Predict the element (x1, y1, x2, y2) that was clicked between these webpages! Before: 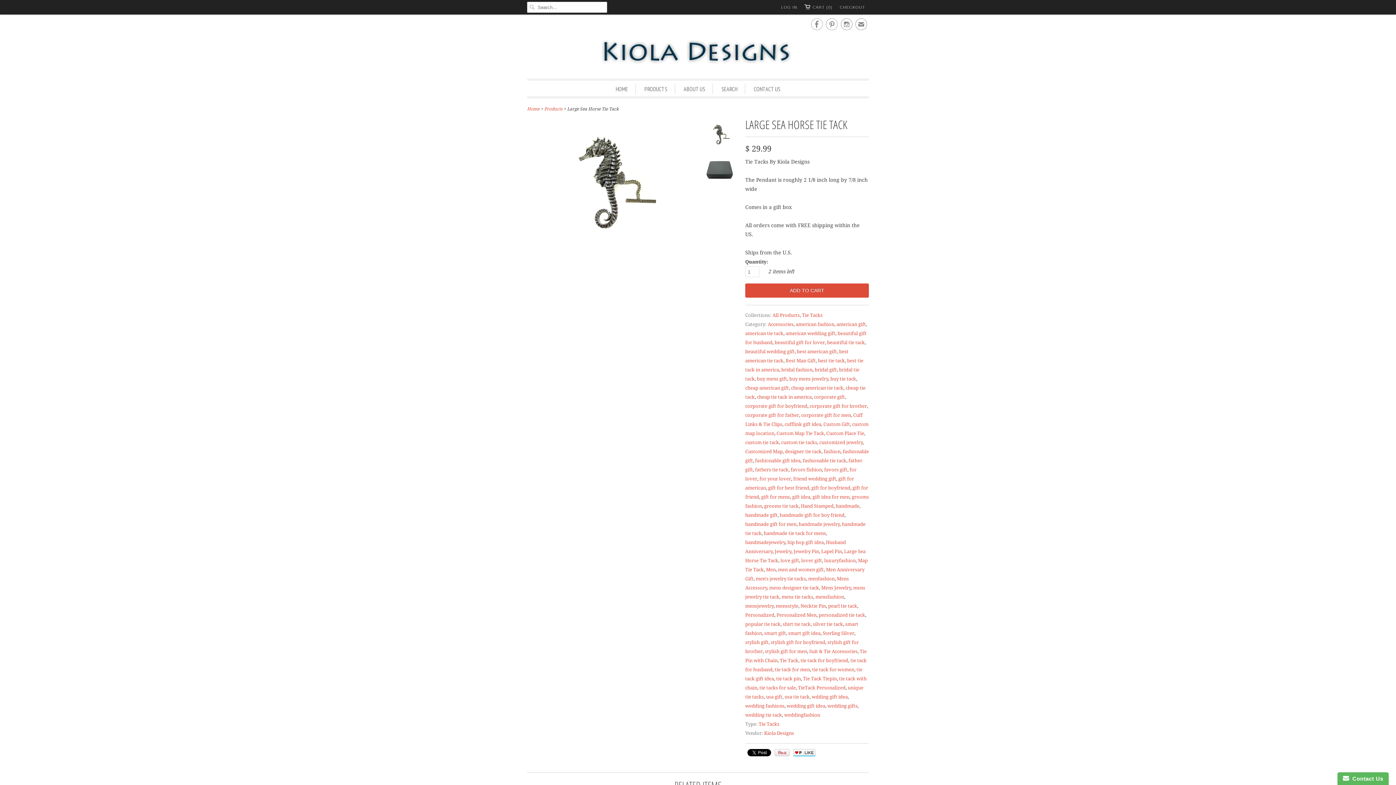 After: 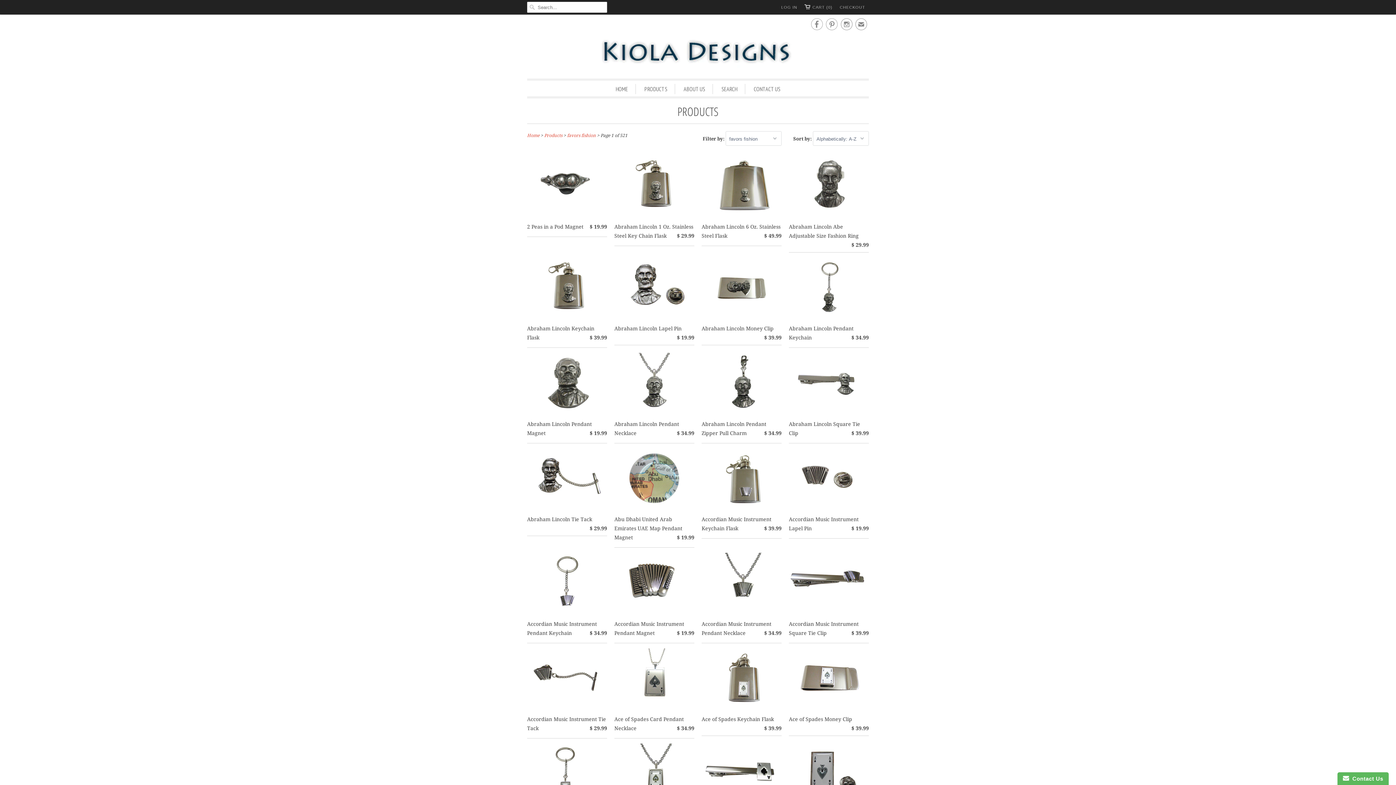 Action: label: favors fishion bbox: (790, 467, 822, 472)